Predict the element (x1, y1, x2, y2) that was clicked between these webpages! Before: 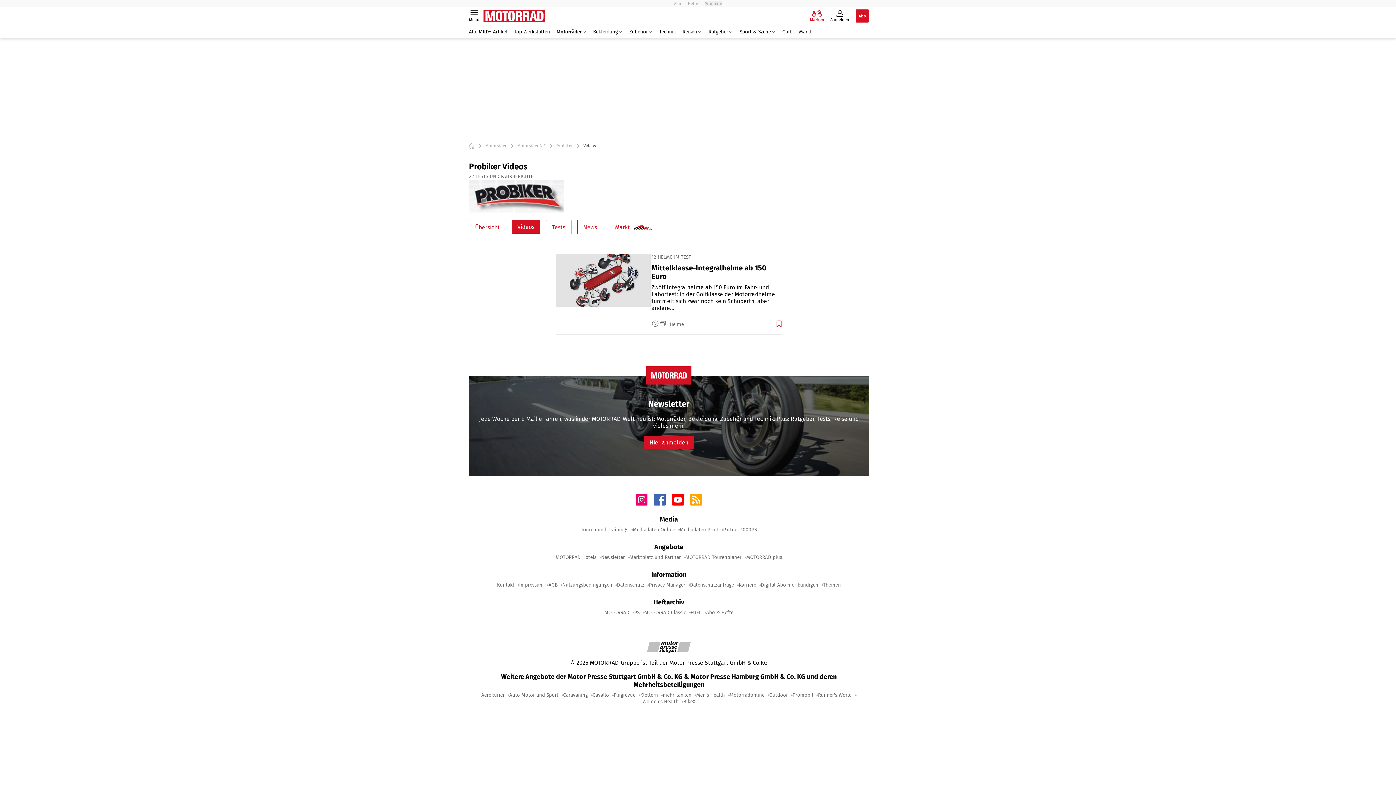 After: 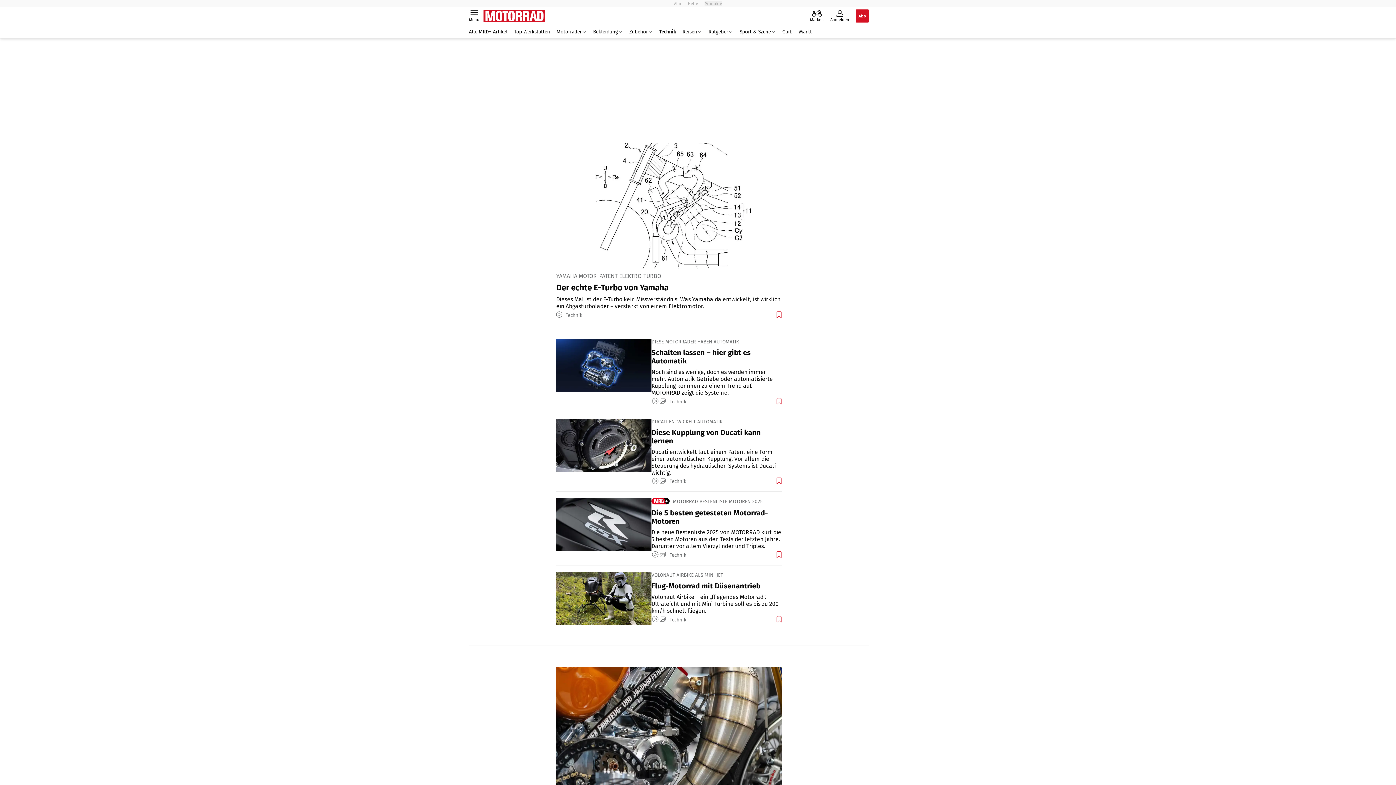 Action: label: Technik bbox: (656, 28, 679, 35)